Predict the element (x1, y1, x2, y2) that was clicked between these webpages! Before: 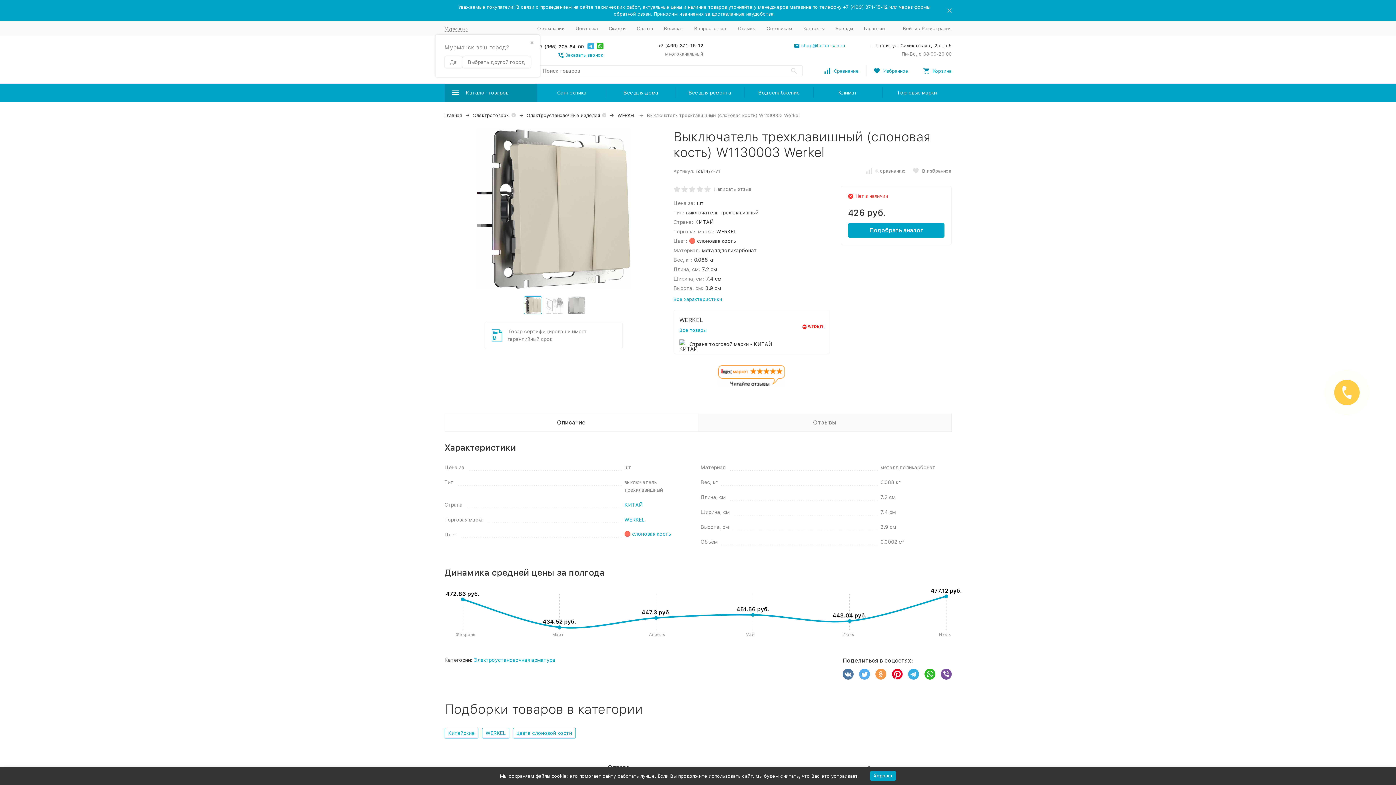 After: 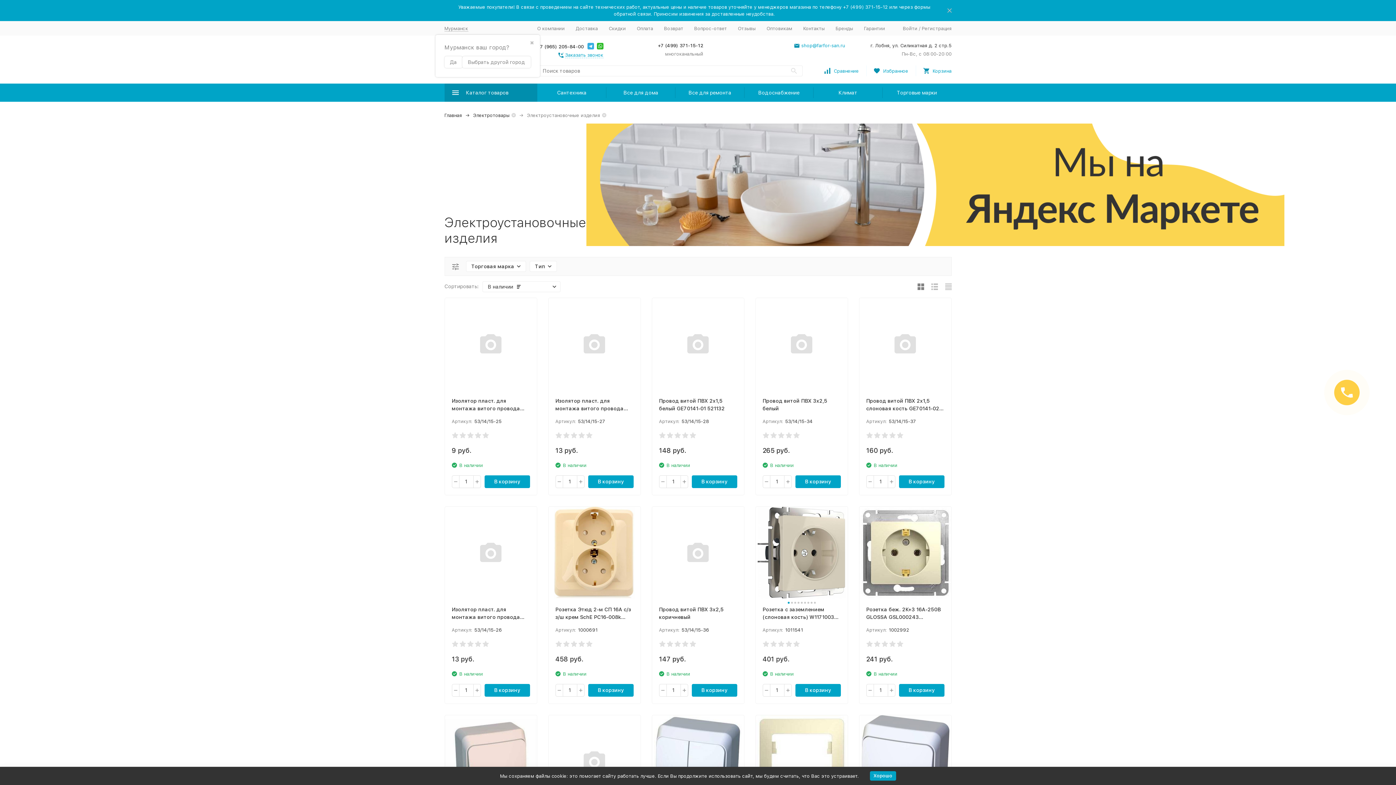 Action: bbox: (474, 657, 555, 663) label: Электроустановочная арматура